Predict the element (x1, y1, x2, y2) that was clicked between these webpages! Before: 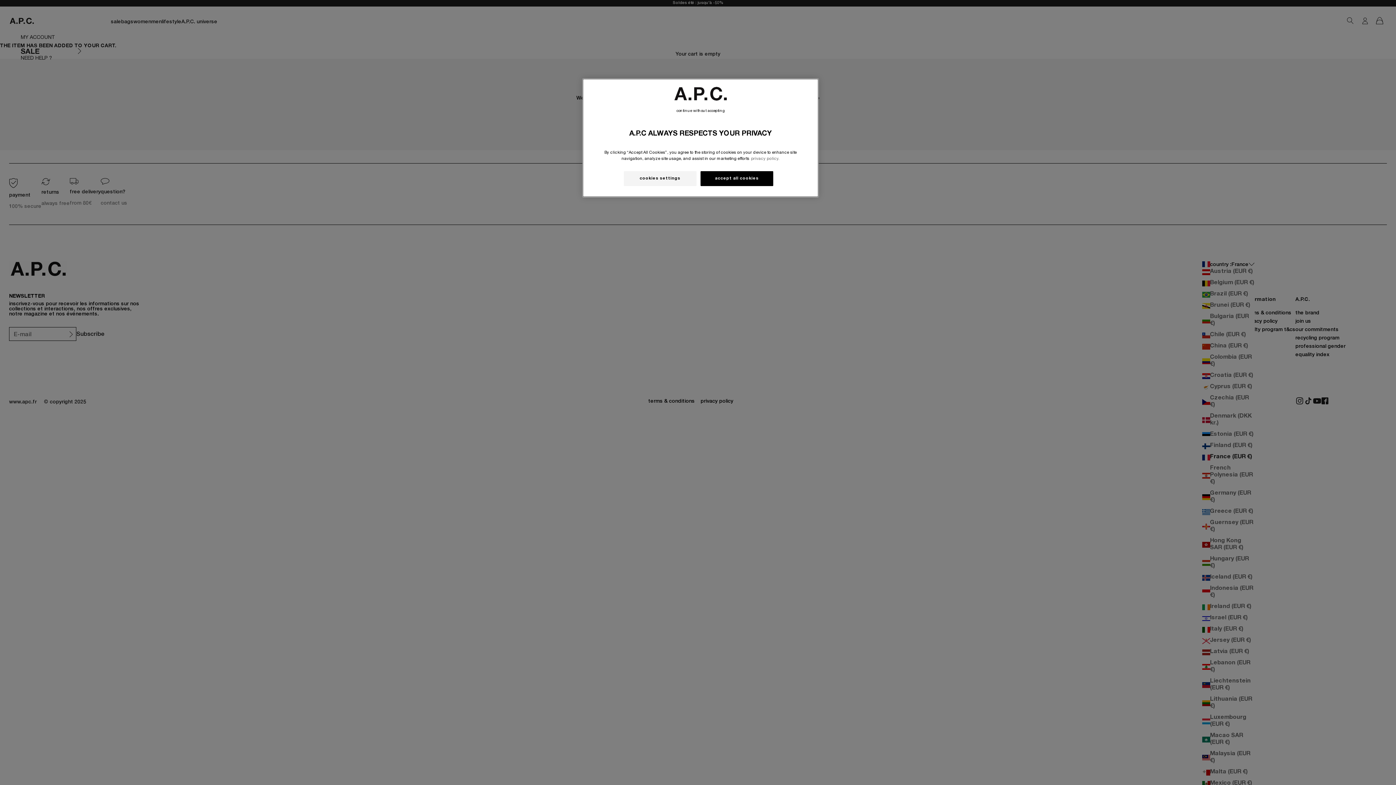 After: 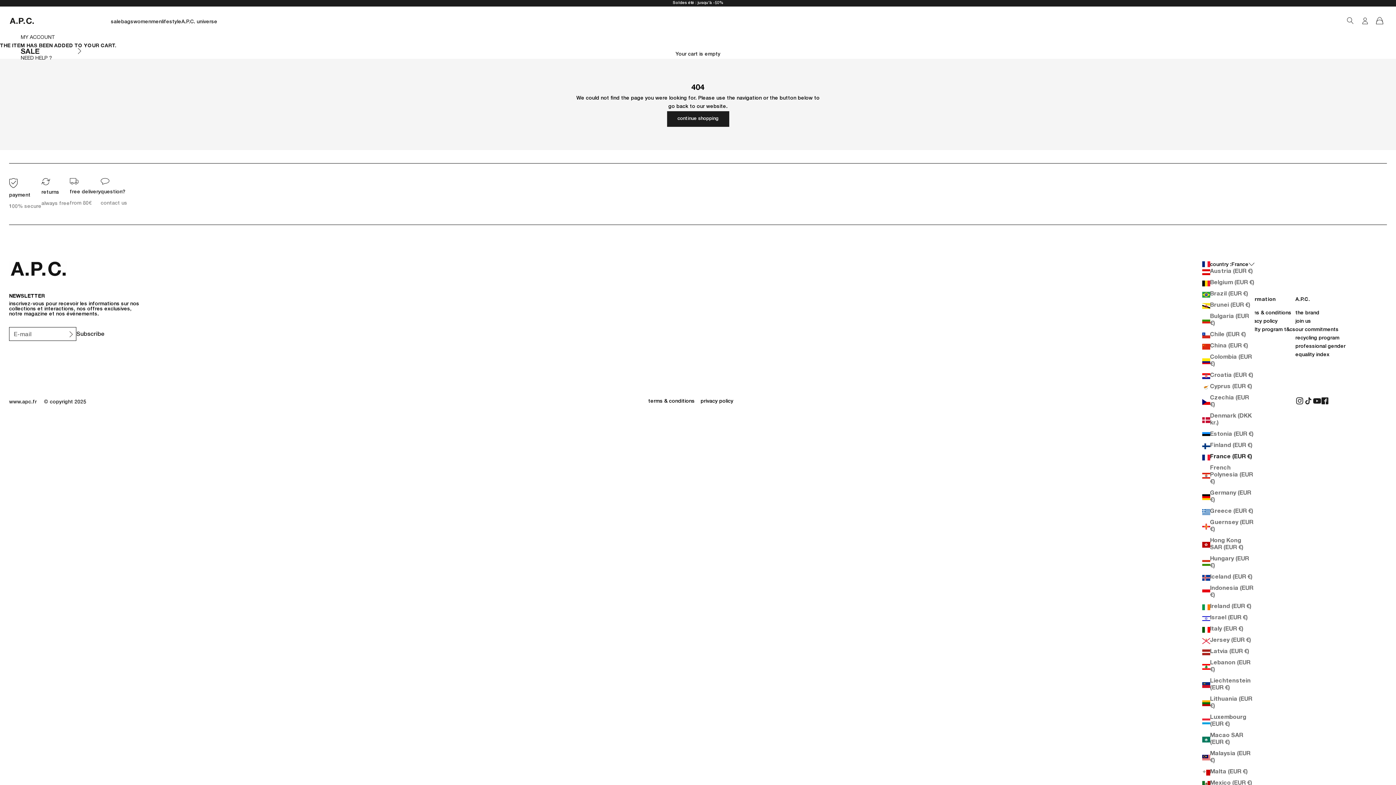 Action: bbox: (700, 171, 773, 186) label: accept all cookies